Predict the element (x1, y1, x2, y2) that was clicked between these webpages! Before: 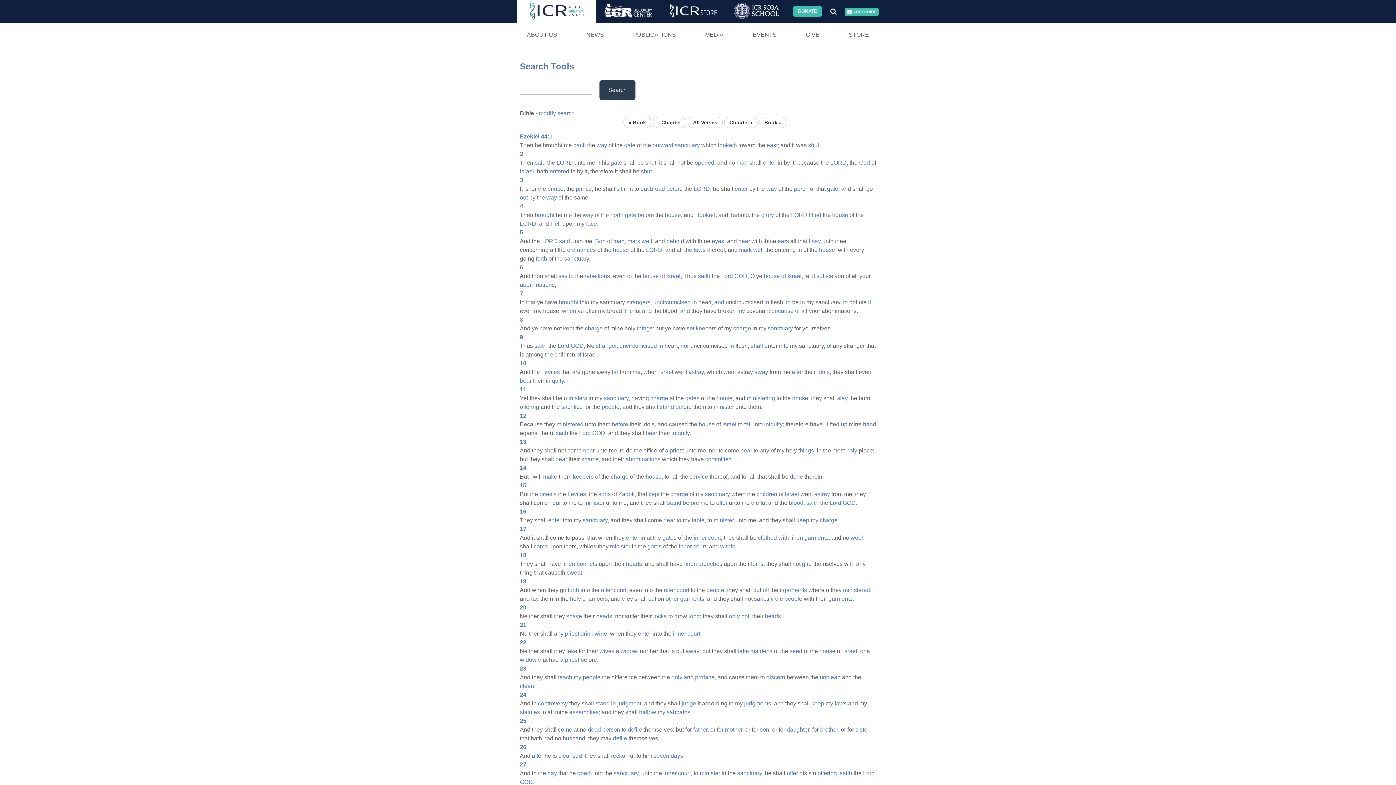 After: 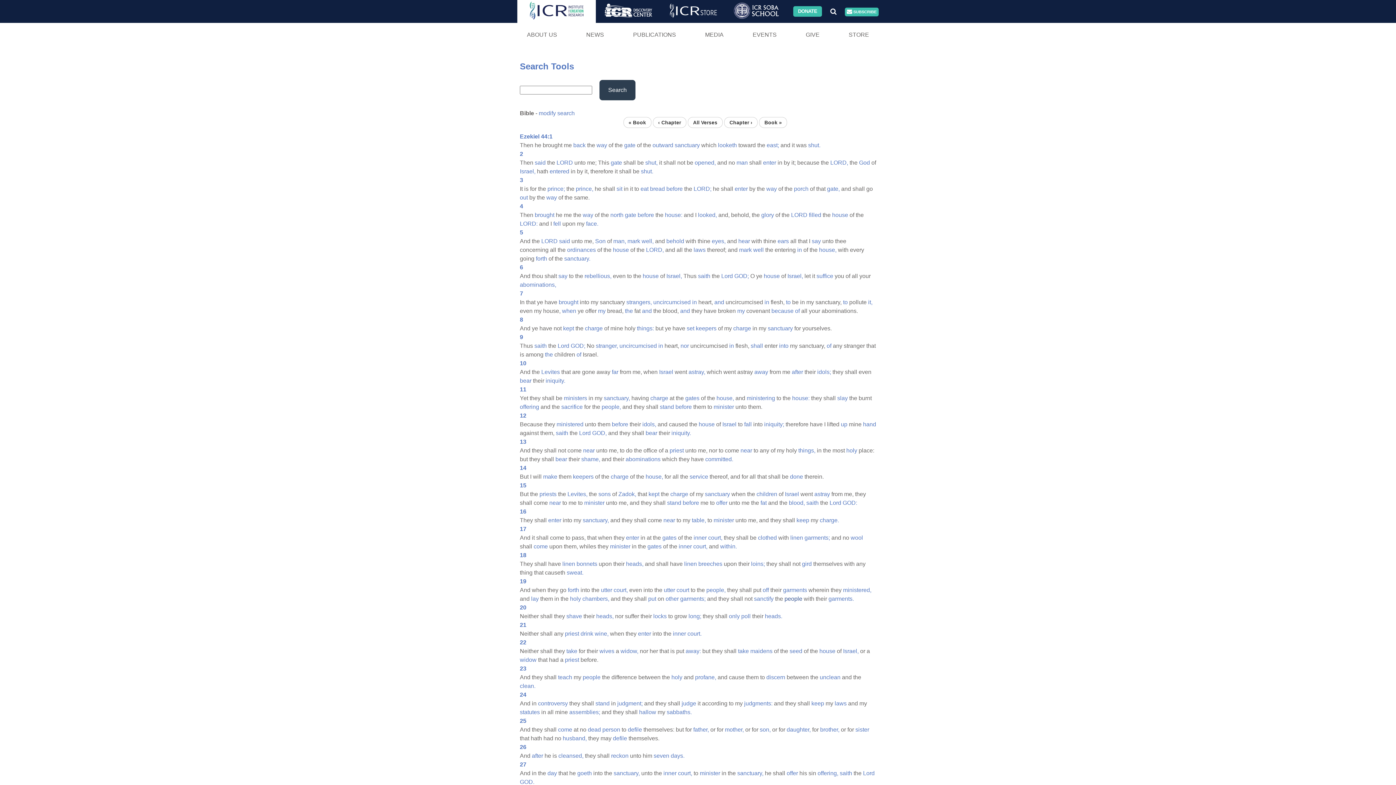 Action: label: people bbox: (784, 596, 802, 602)